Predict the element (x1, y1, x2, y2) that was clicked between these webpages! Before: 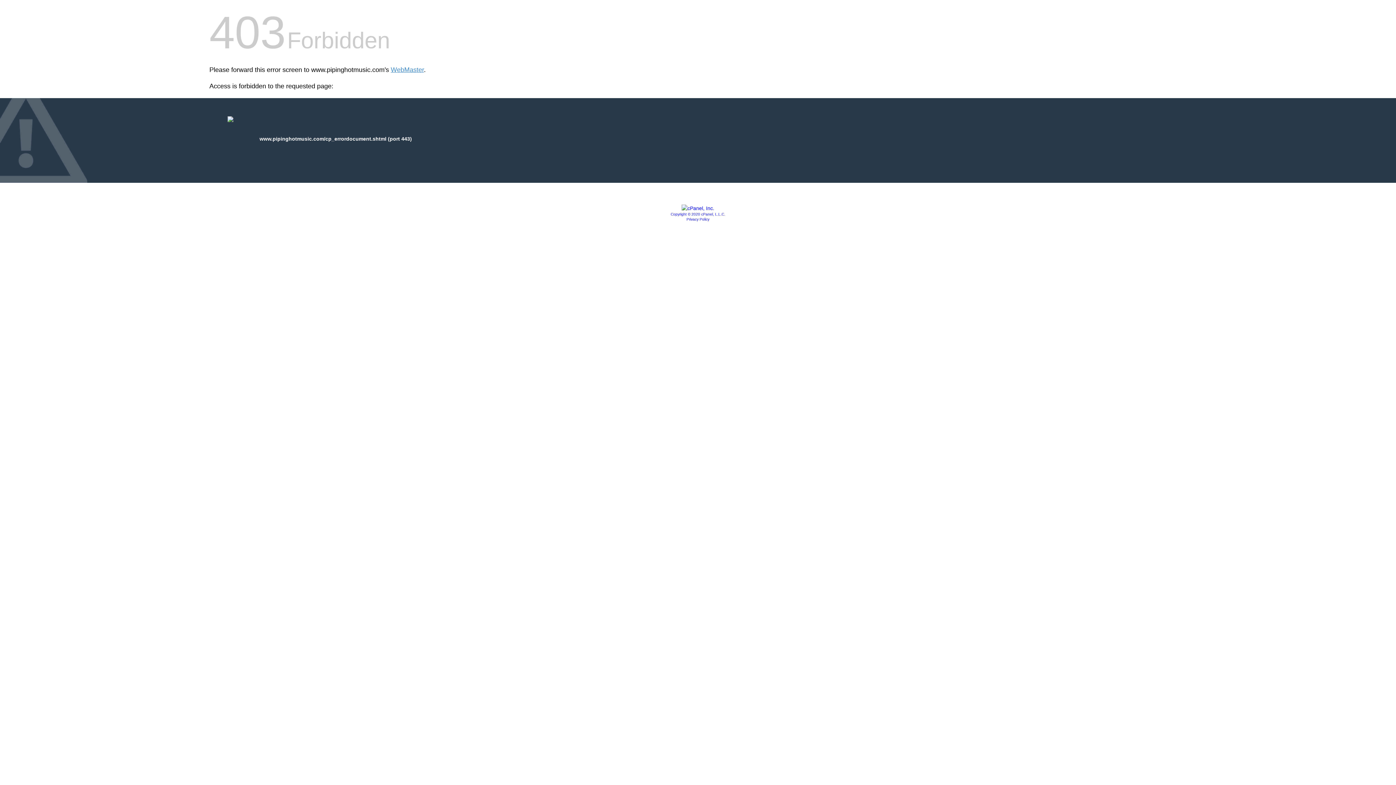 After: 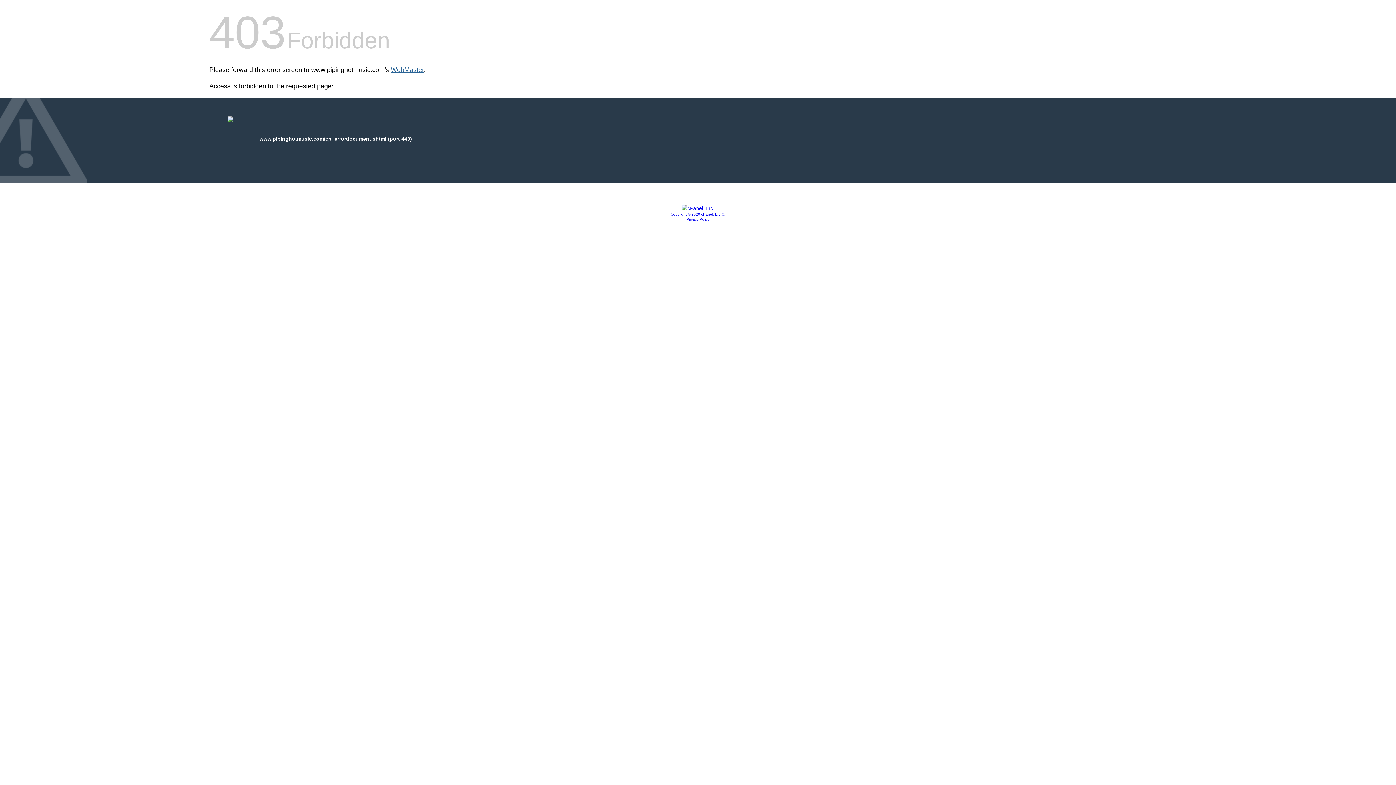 Action: label: WebMaster bbox: (390, 66, 424, 73)